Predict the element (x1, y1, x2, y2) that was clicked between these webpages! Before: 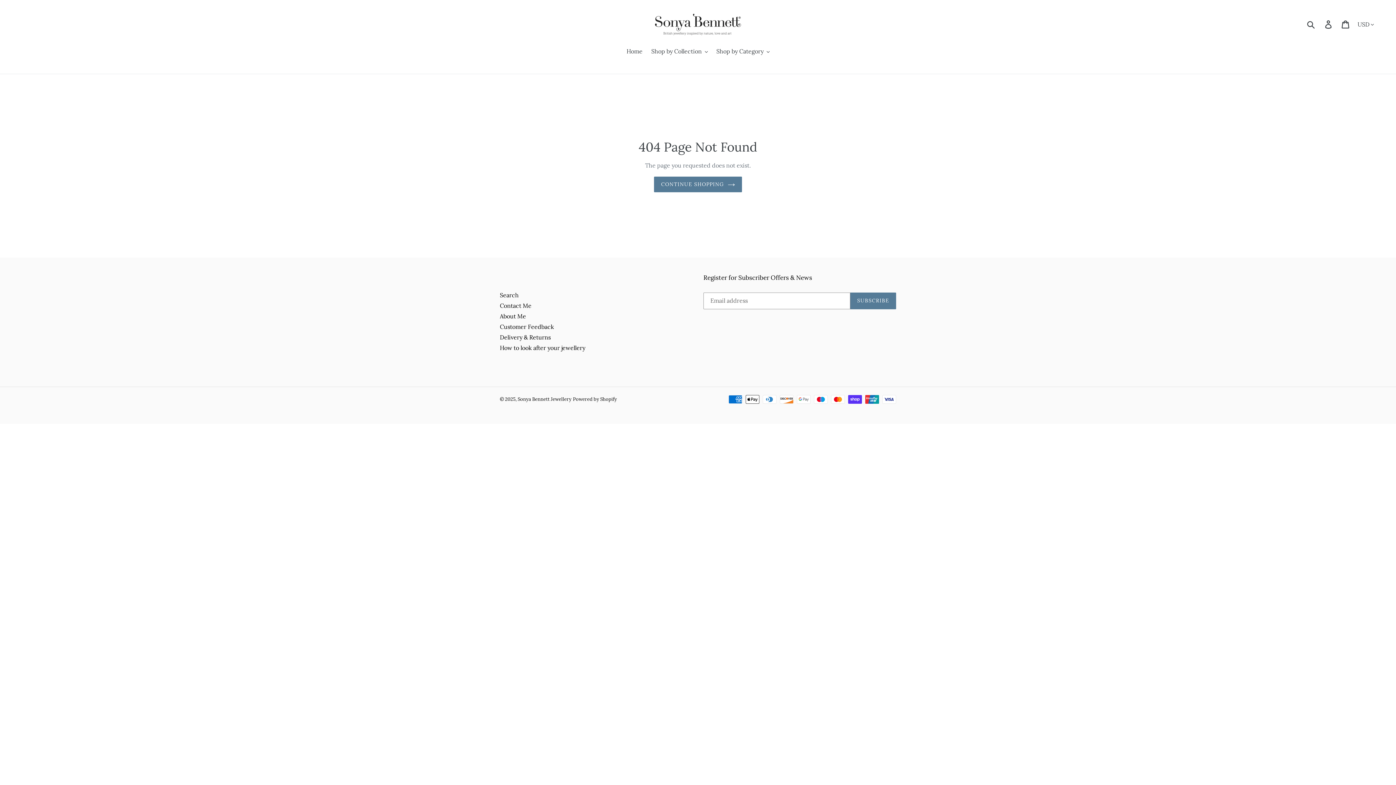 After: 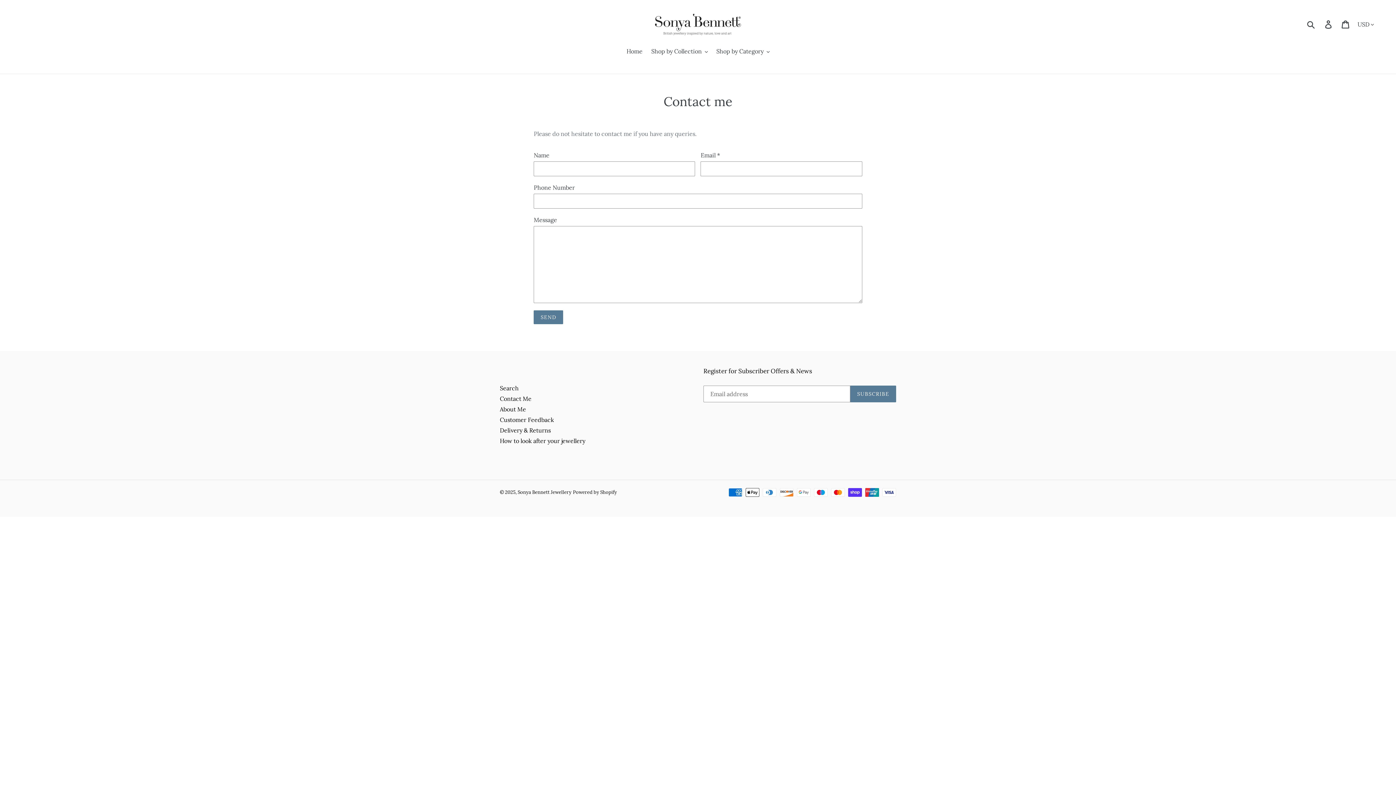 Action: bbox: (500, 302, 531, 309) label: Contact Me